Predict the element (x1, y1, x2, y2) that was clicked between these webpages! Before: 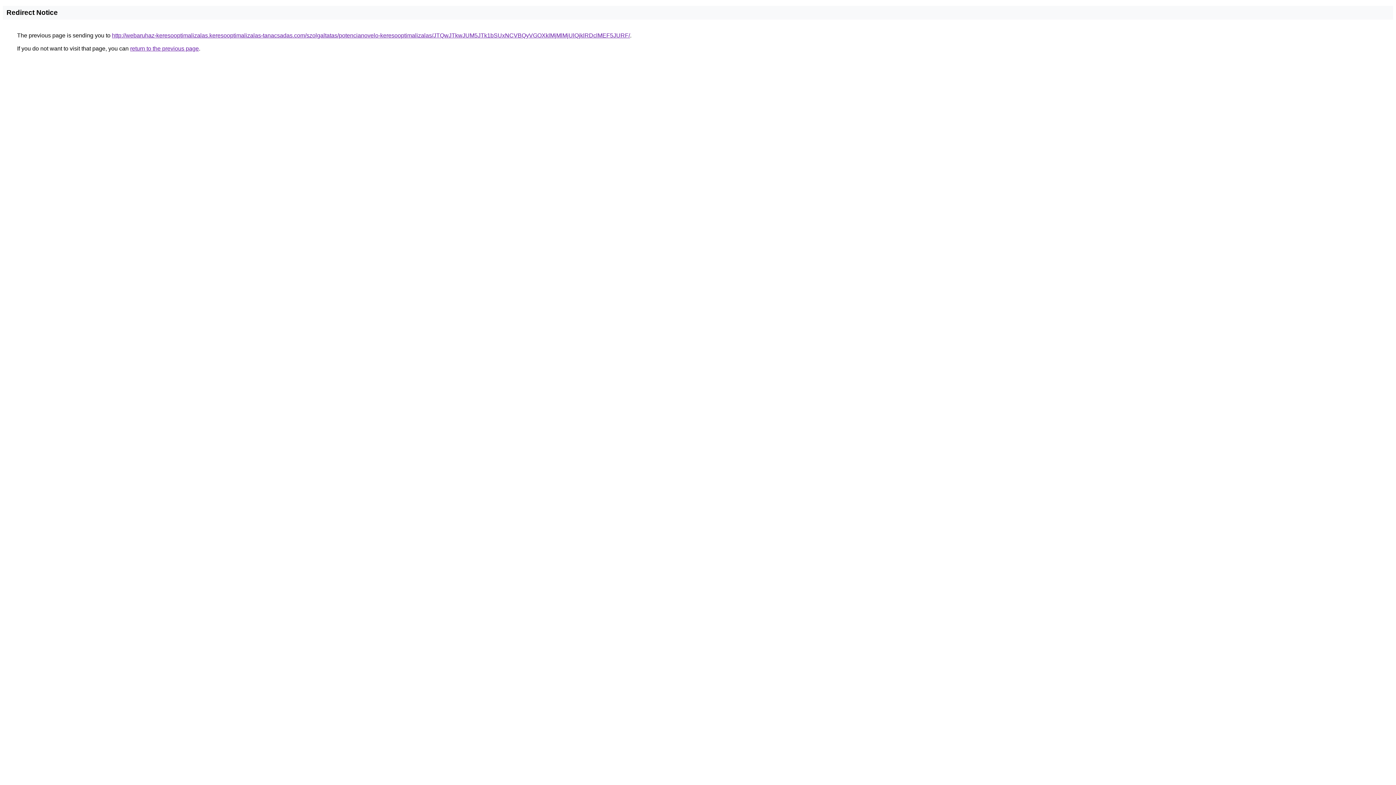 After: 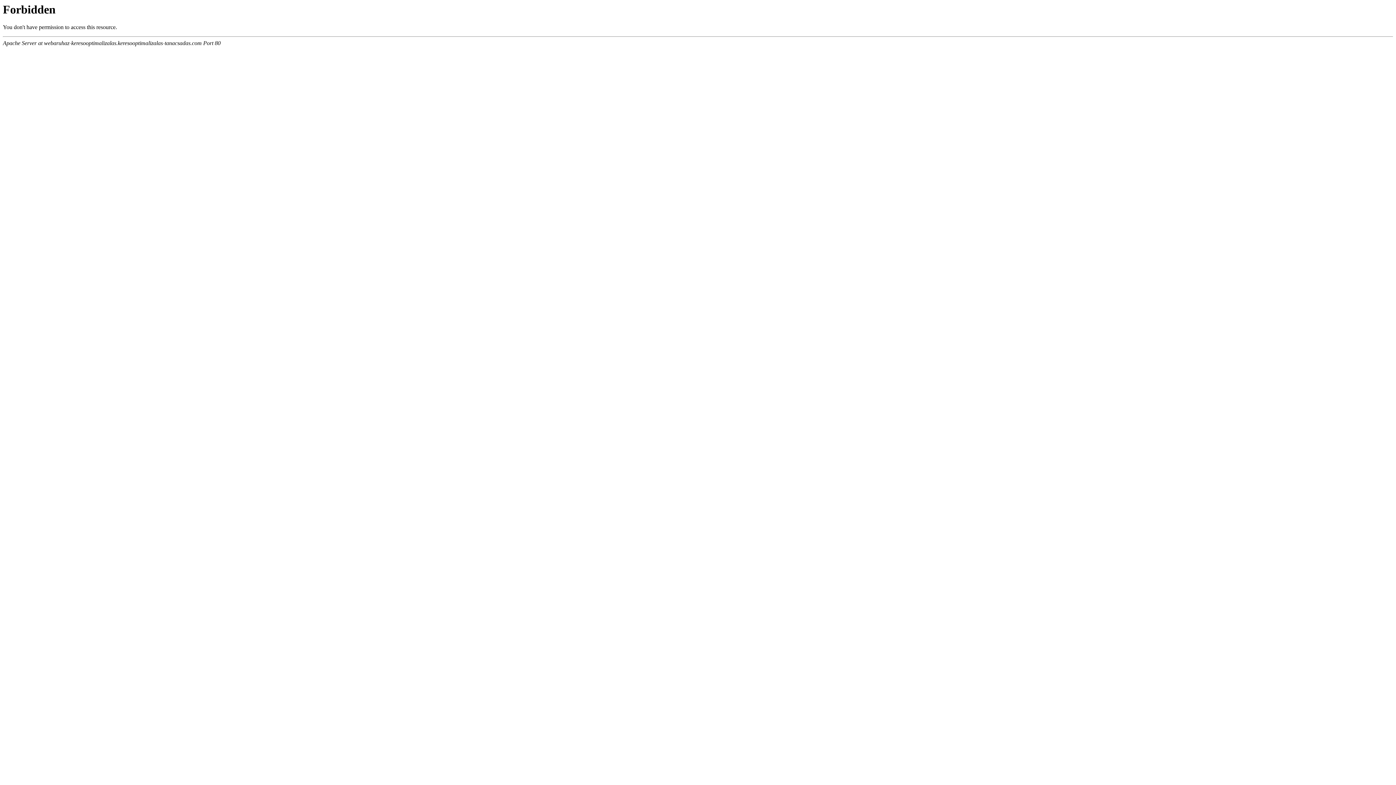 Action: label: http://webaruhaz-keresooptimalizalas.keresooptimalizalas-tanacsadas.com/szolgaltatas/potencianovelo-keresooptimalizalas/JTQwJTkwJUM5JTk1bSUxNCVBQyVGOXklMjMlMjUlQjklRDclMEF5JURF/ bbox: (112, 32, 630, 38)